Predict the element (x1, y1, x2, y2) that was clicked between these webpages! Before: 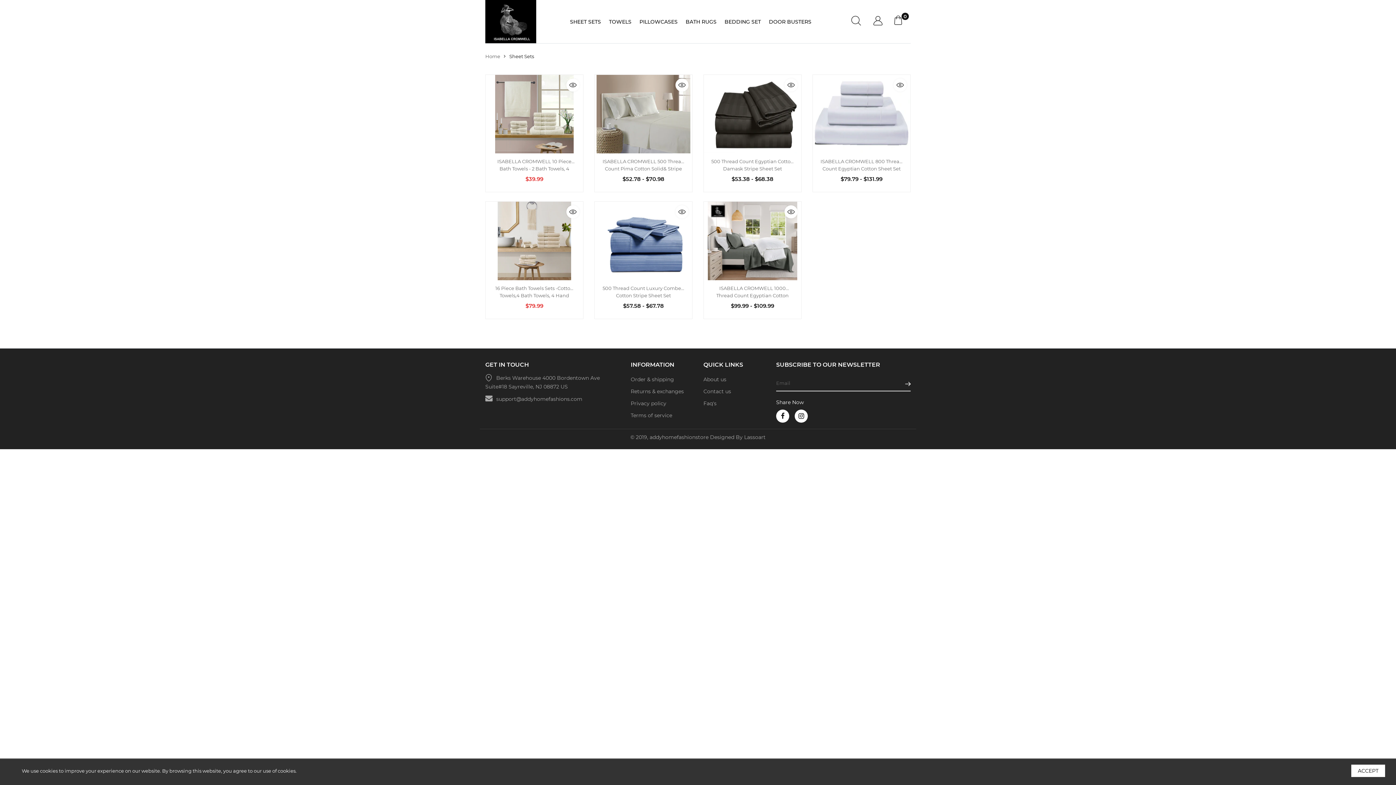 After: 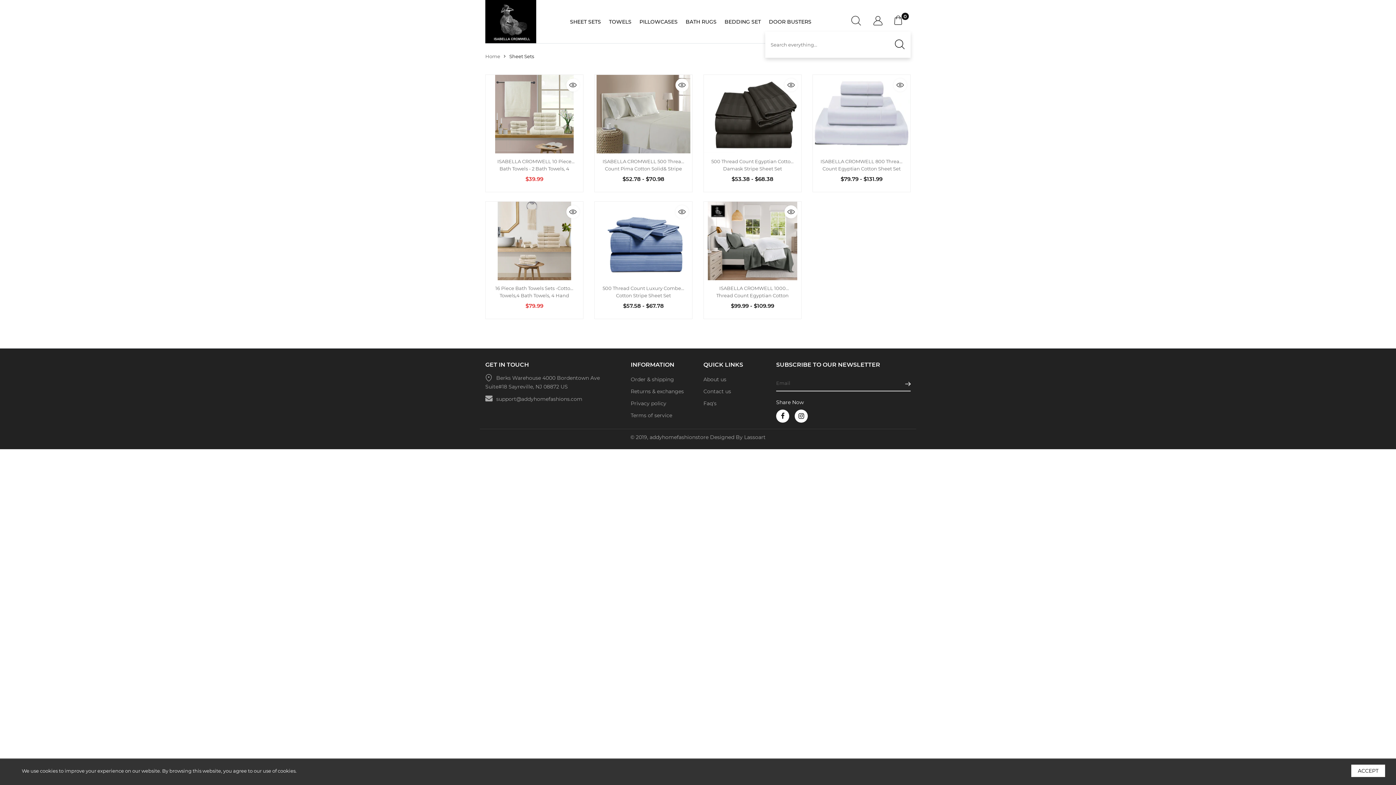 Action: bbox: (845, 9, 867, 31)